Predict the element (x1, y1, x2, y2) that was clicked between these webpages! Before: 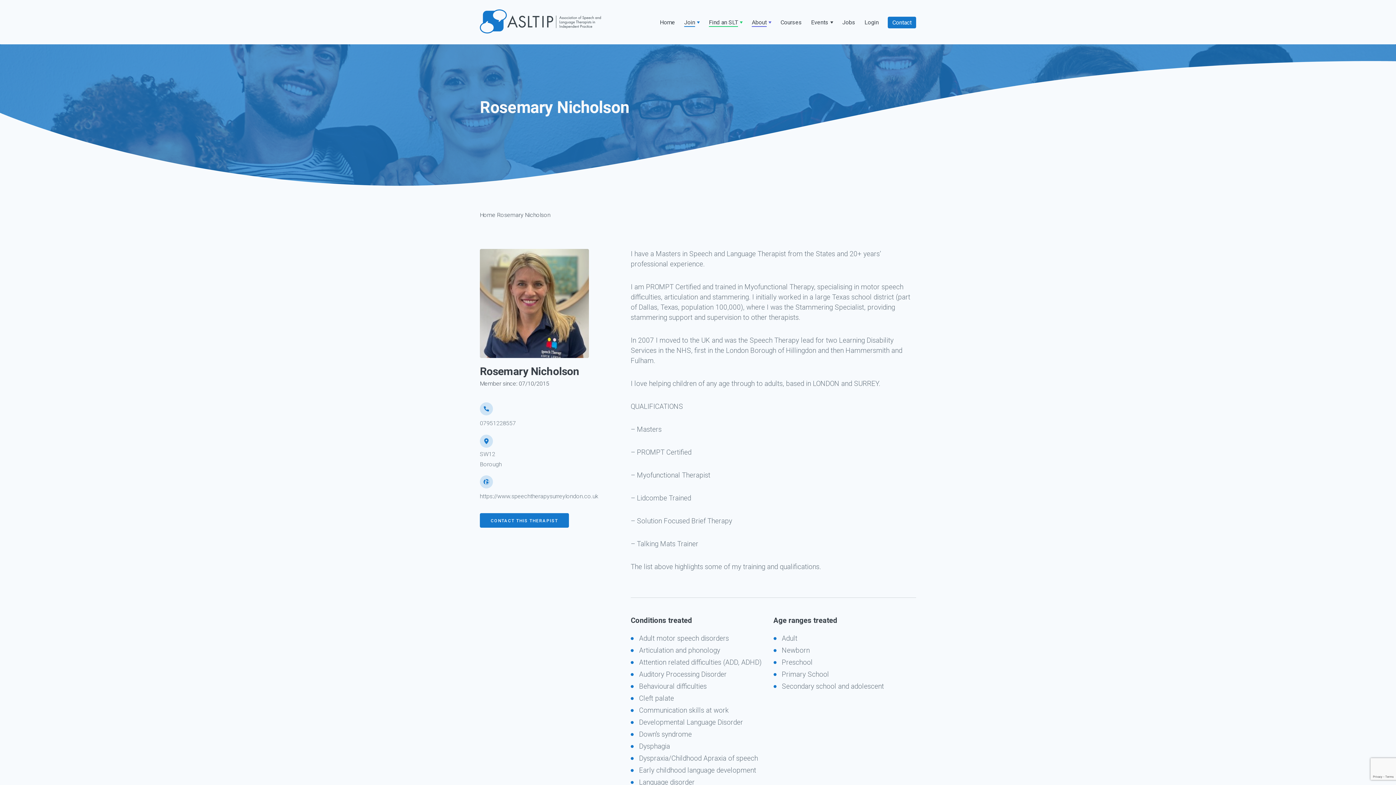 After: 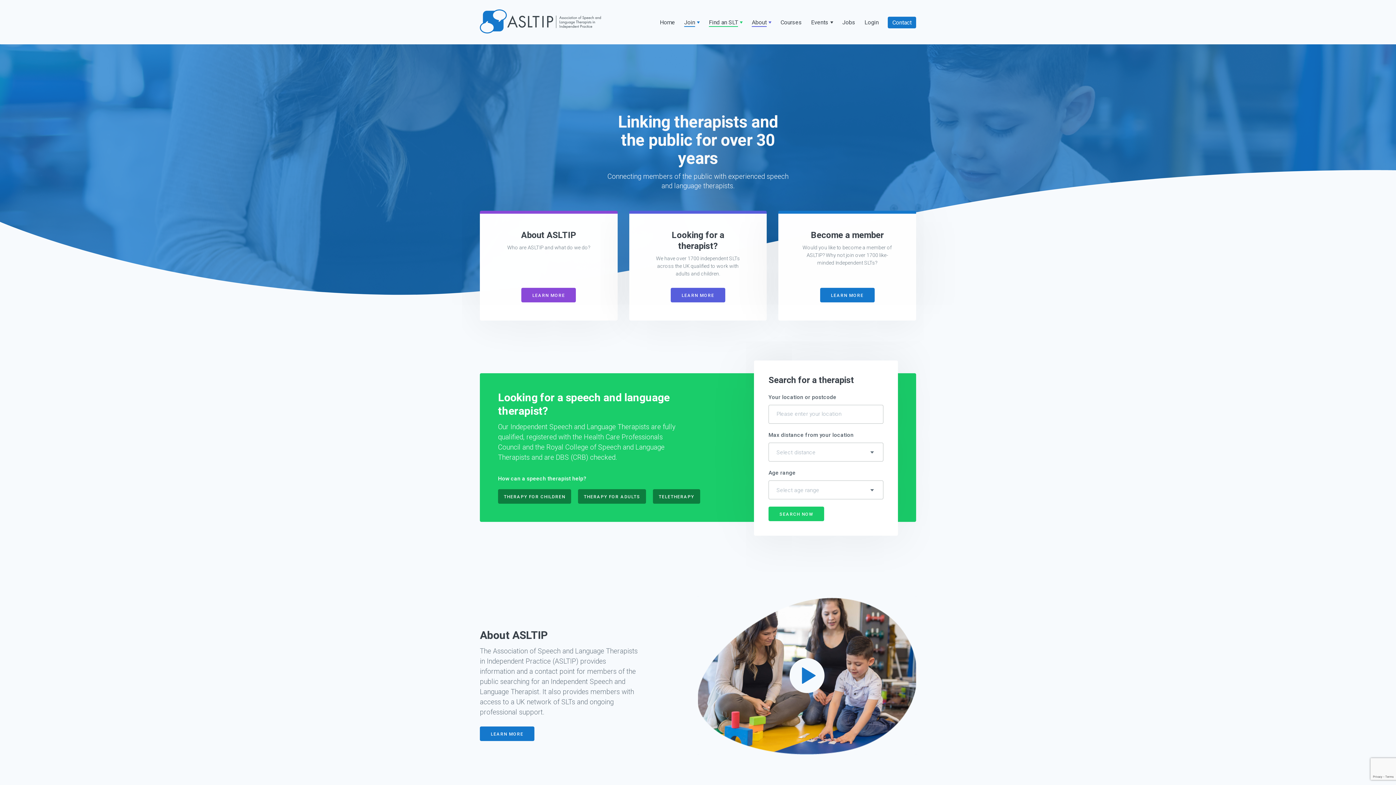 Action: bbox: (480, 9, 601, 34)